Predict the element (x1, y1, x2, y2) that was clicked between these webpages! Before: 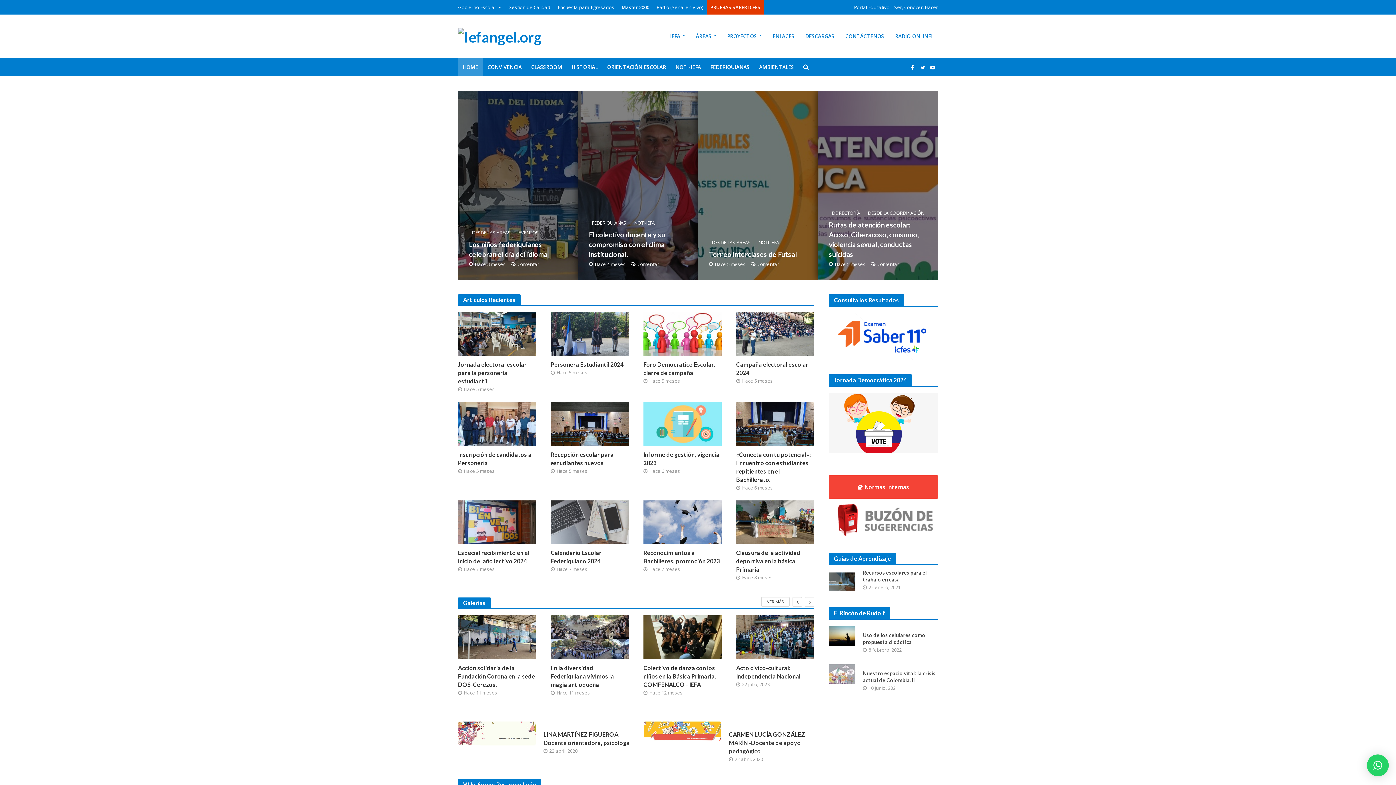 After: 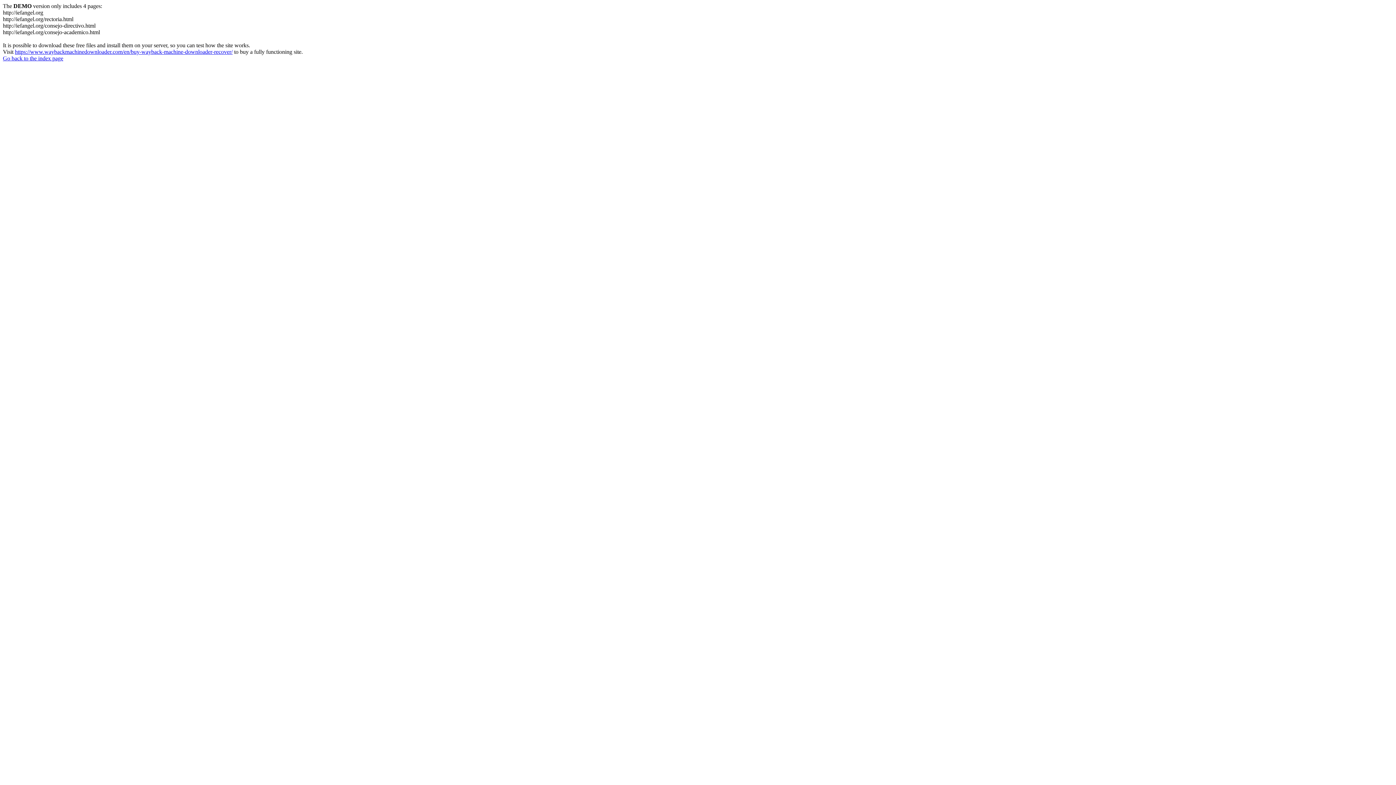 Action: bbox: (877, 261, 899, 269) label: Comentar